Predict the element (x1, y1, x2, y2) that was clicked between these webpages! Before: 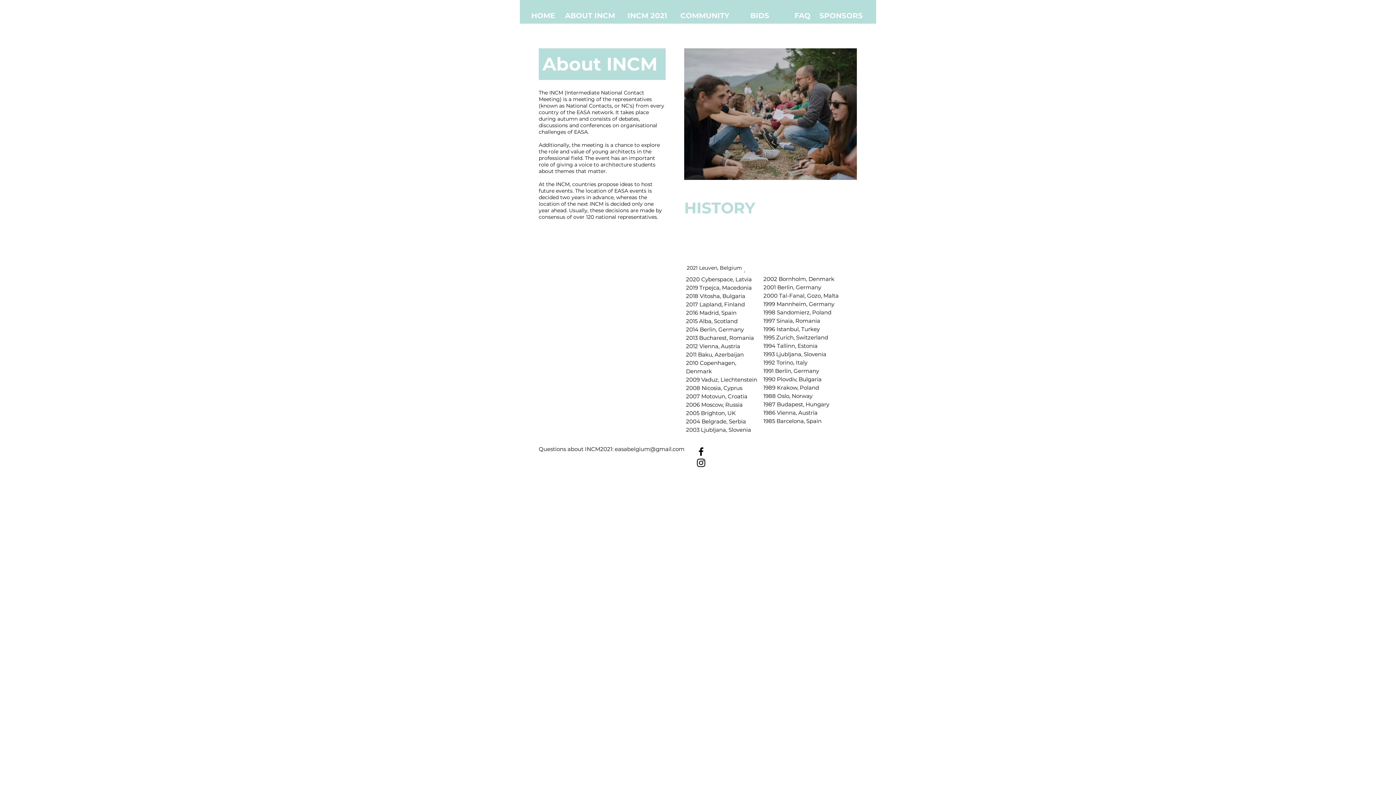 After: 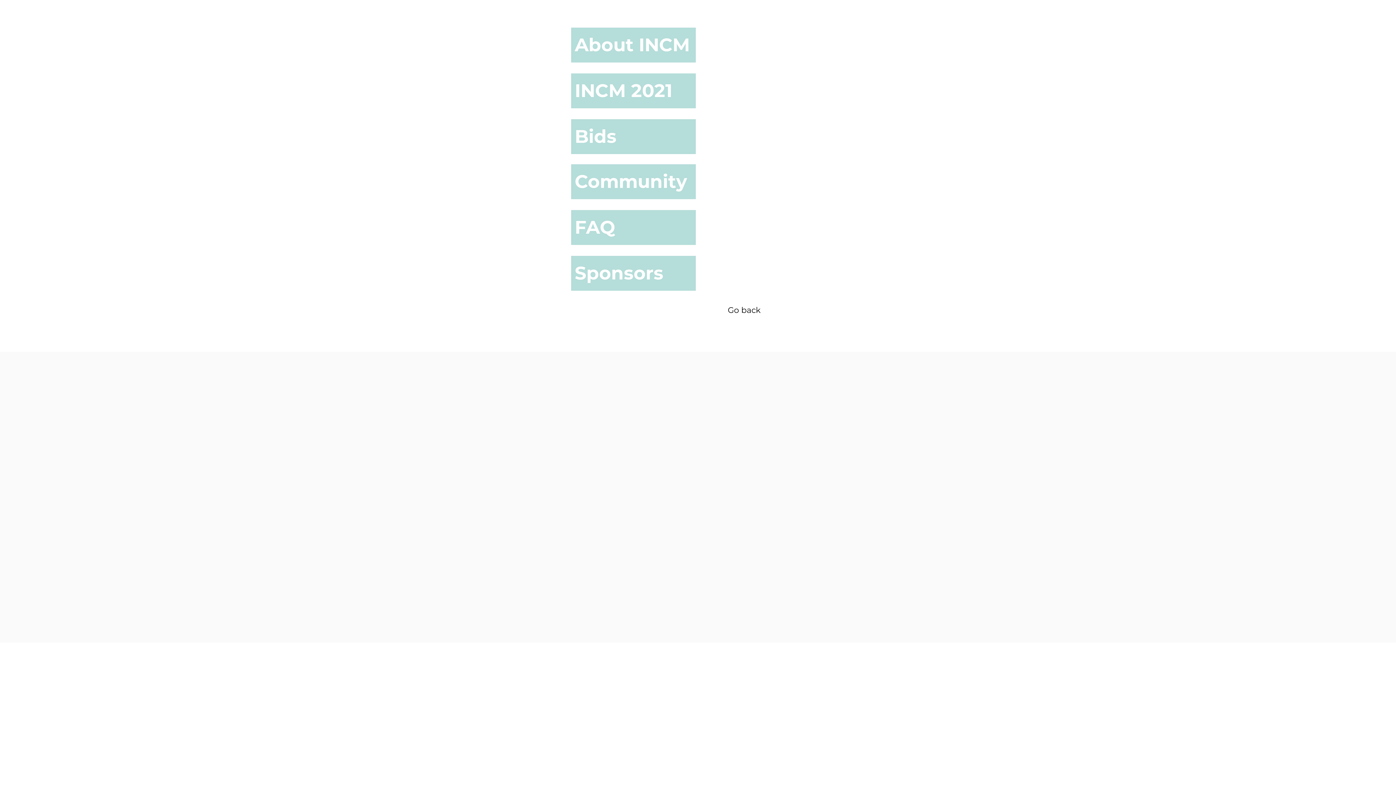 Action: label: HOME bbox: (525, 7, 561, 23)